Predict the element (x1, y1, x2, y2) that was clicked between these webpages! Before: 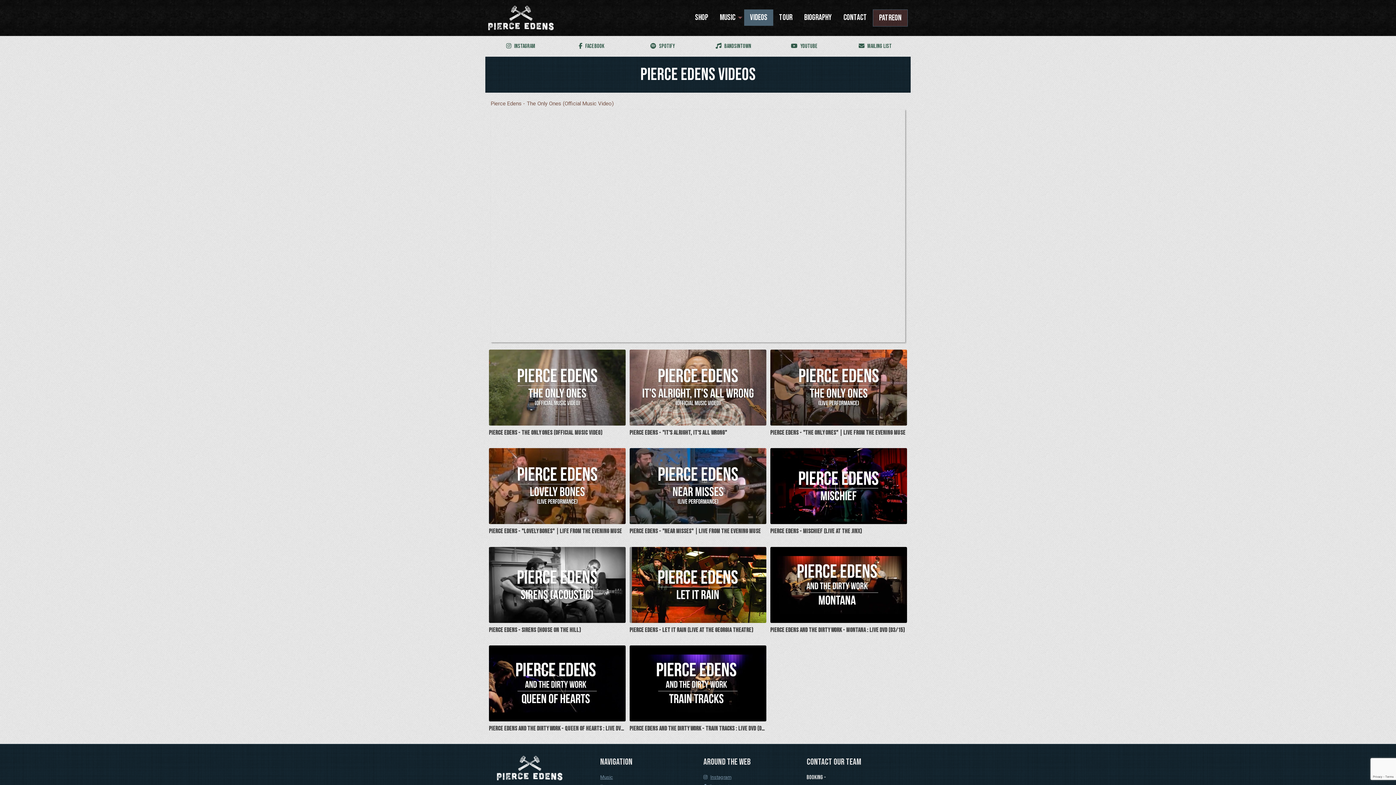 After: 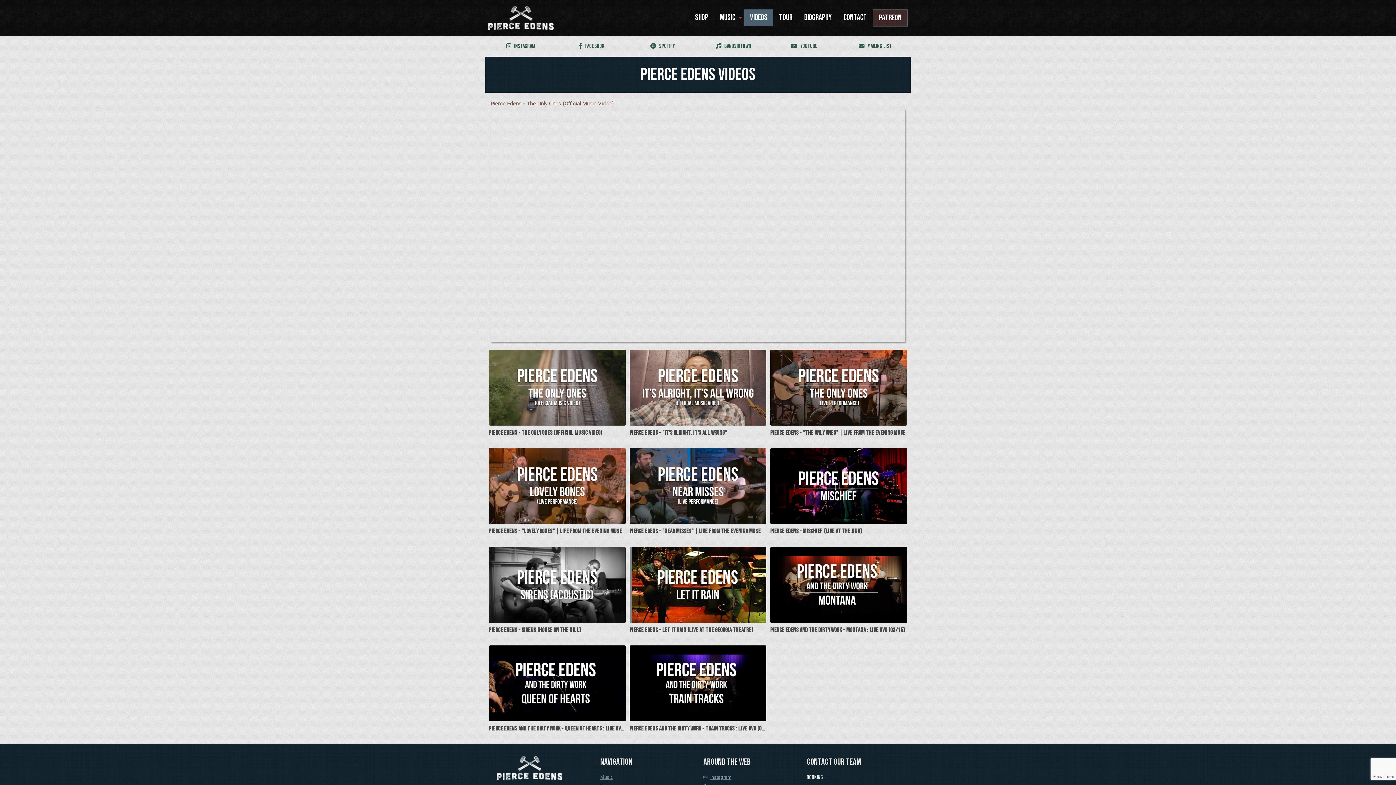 Action: label: Videos bbox: (744, 9, 773, 25)